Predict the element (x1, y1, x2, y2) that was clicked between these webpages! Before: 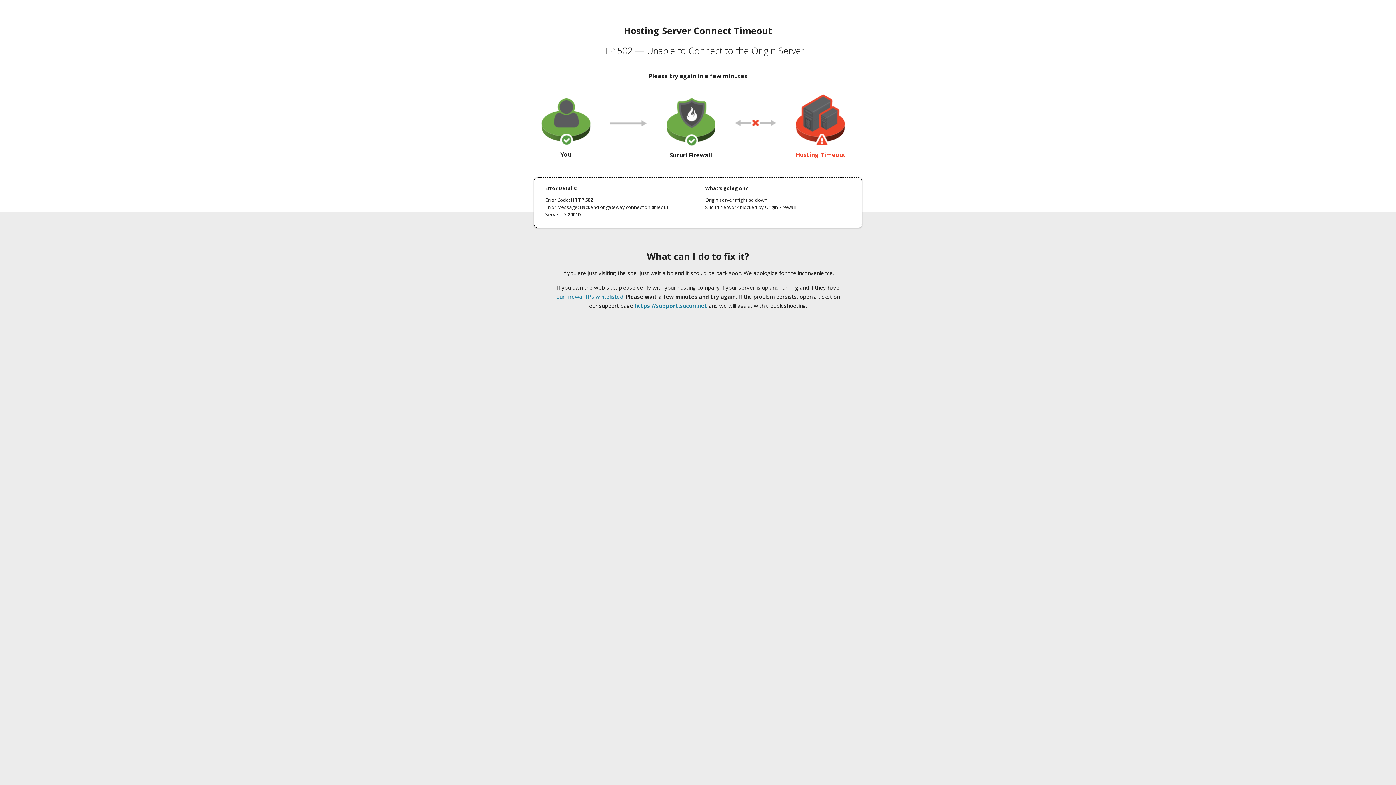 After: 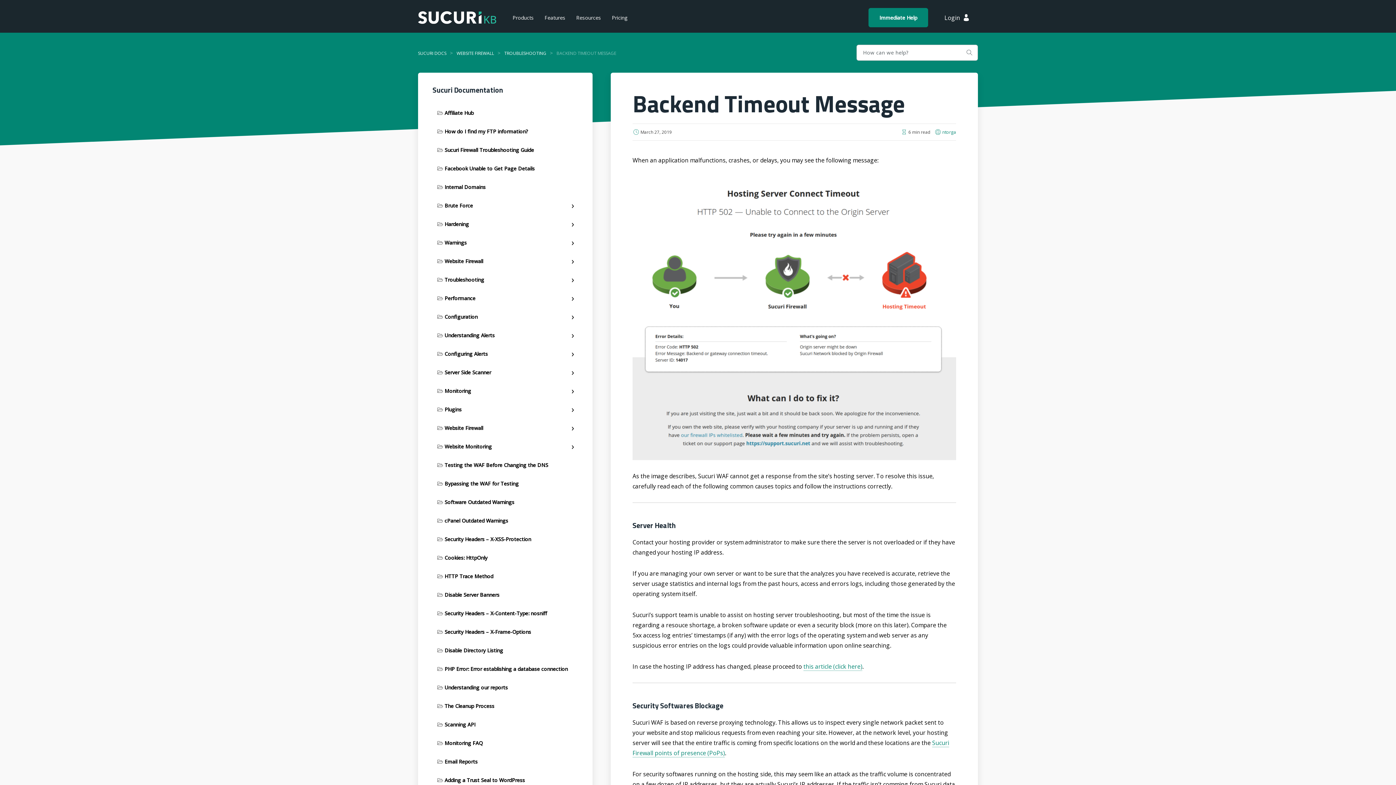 Action: label: our firewall IPs whitelisted bbox: (556, 293, 623, 300)